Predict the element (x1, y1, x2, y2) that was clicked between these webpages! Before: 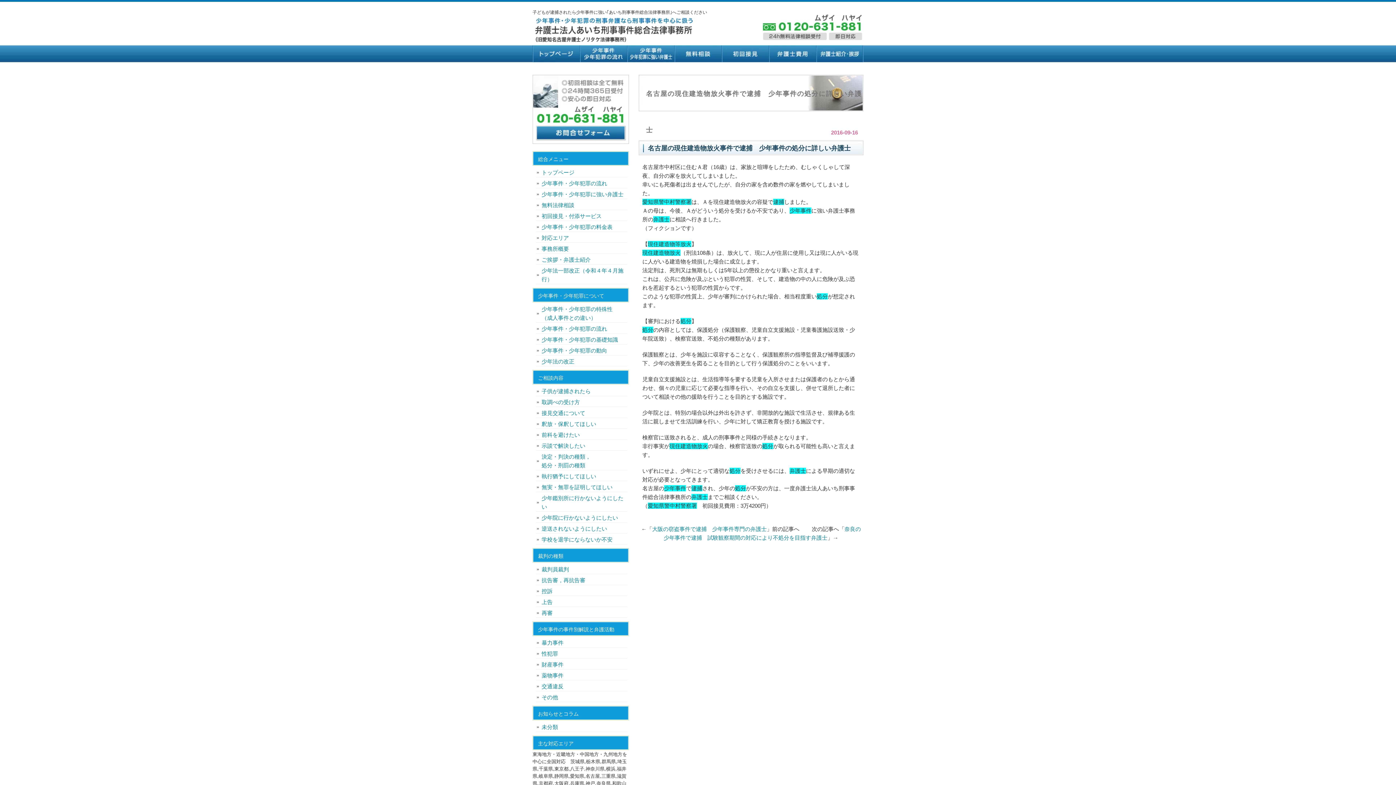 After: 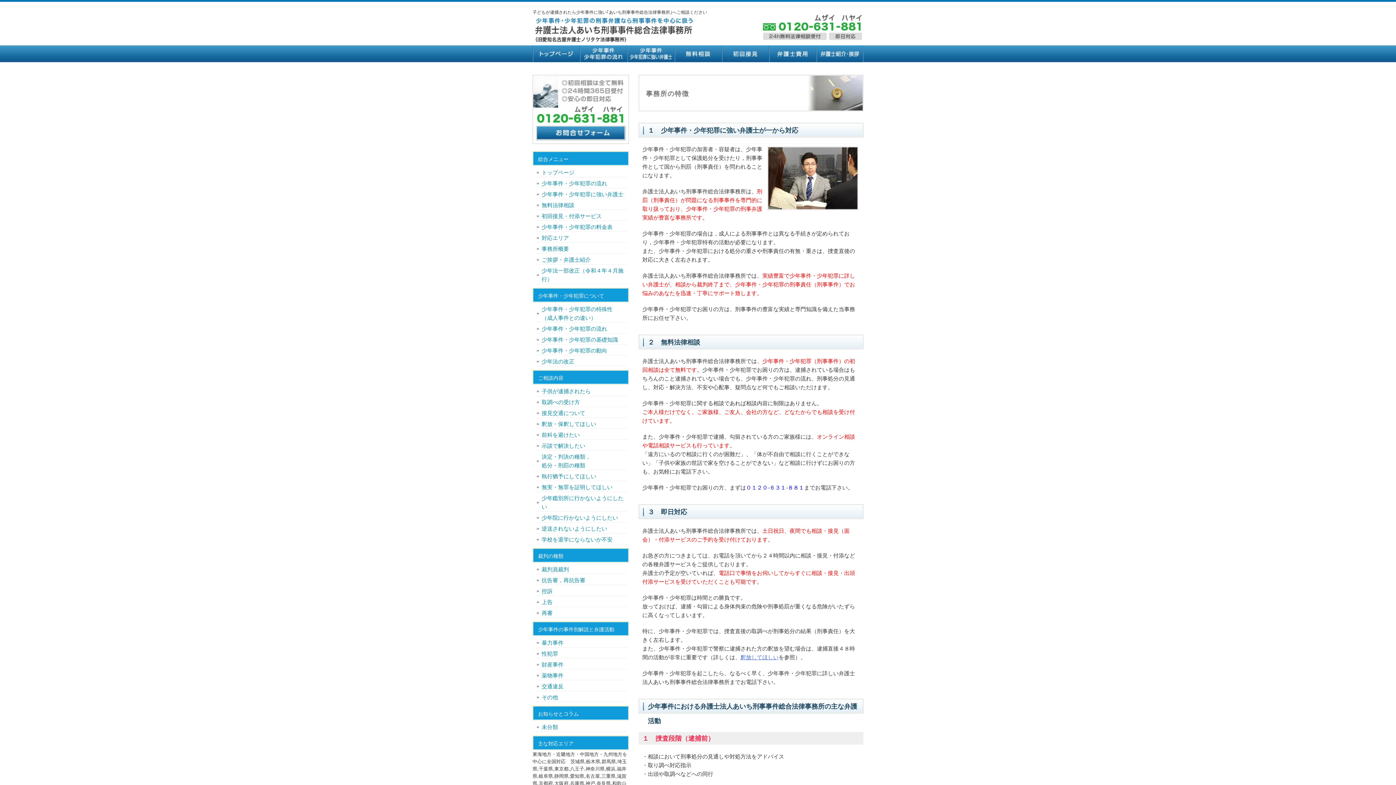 Action: label: 少年事件・少年犯罪に強い弁護士 bbox: (627, 45, 674, 62)